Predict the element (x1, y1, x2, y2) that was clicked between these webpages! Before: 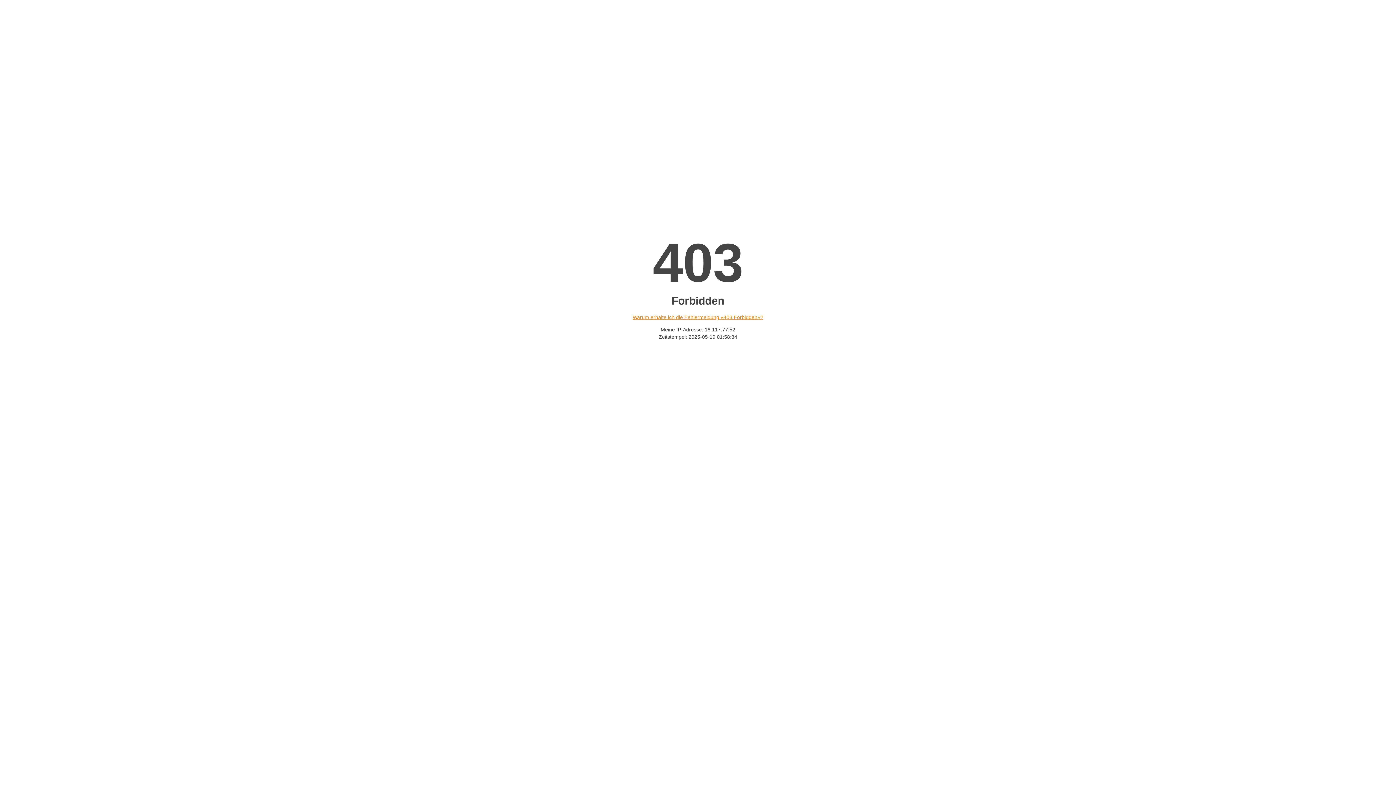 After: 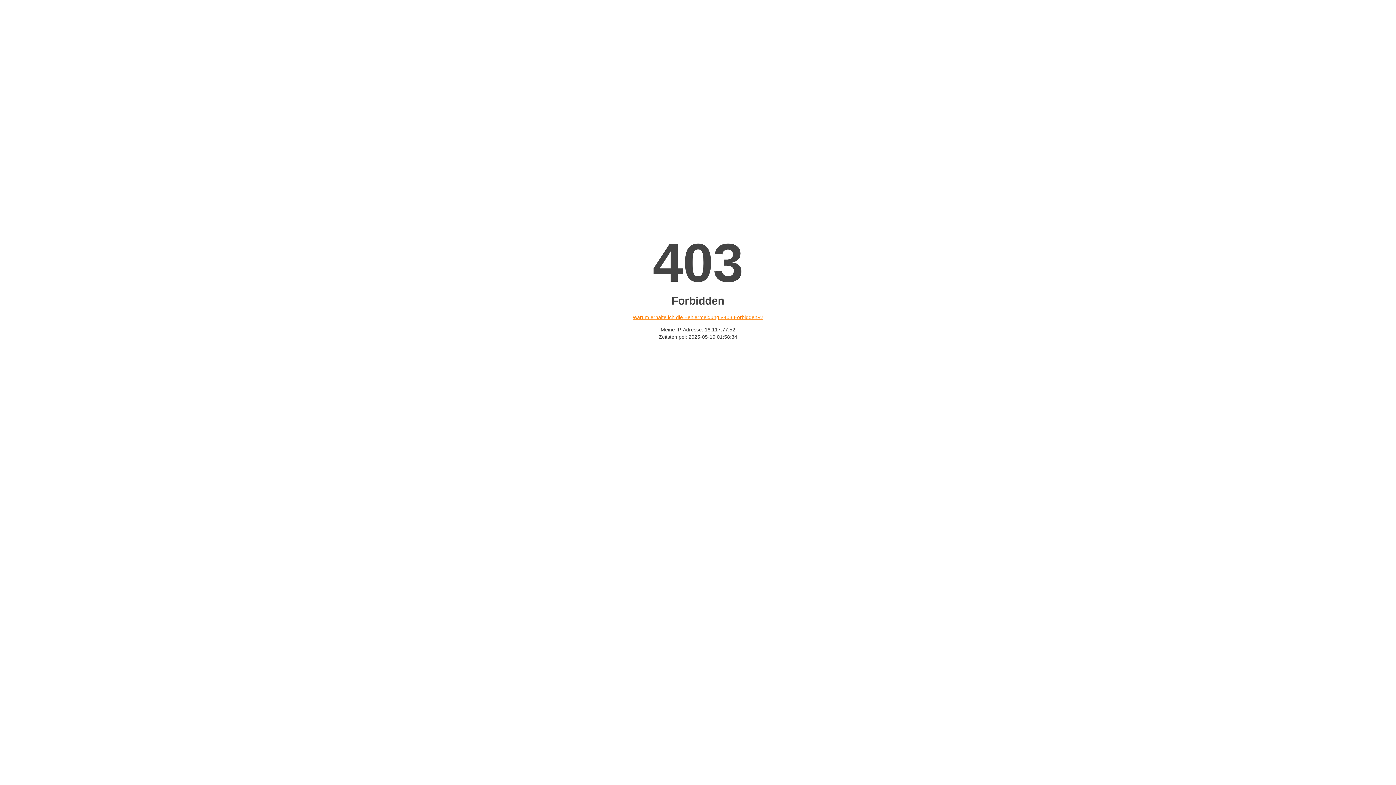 Action: bbox: (632, 314, 763, 320) label: Warum erhalte ich die Fehlermeldung «403 Forbidden»?